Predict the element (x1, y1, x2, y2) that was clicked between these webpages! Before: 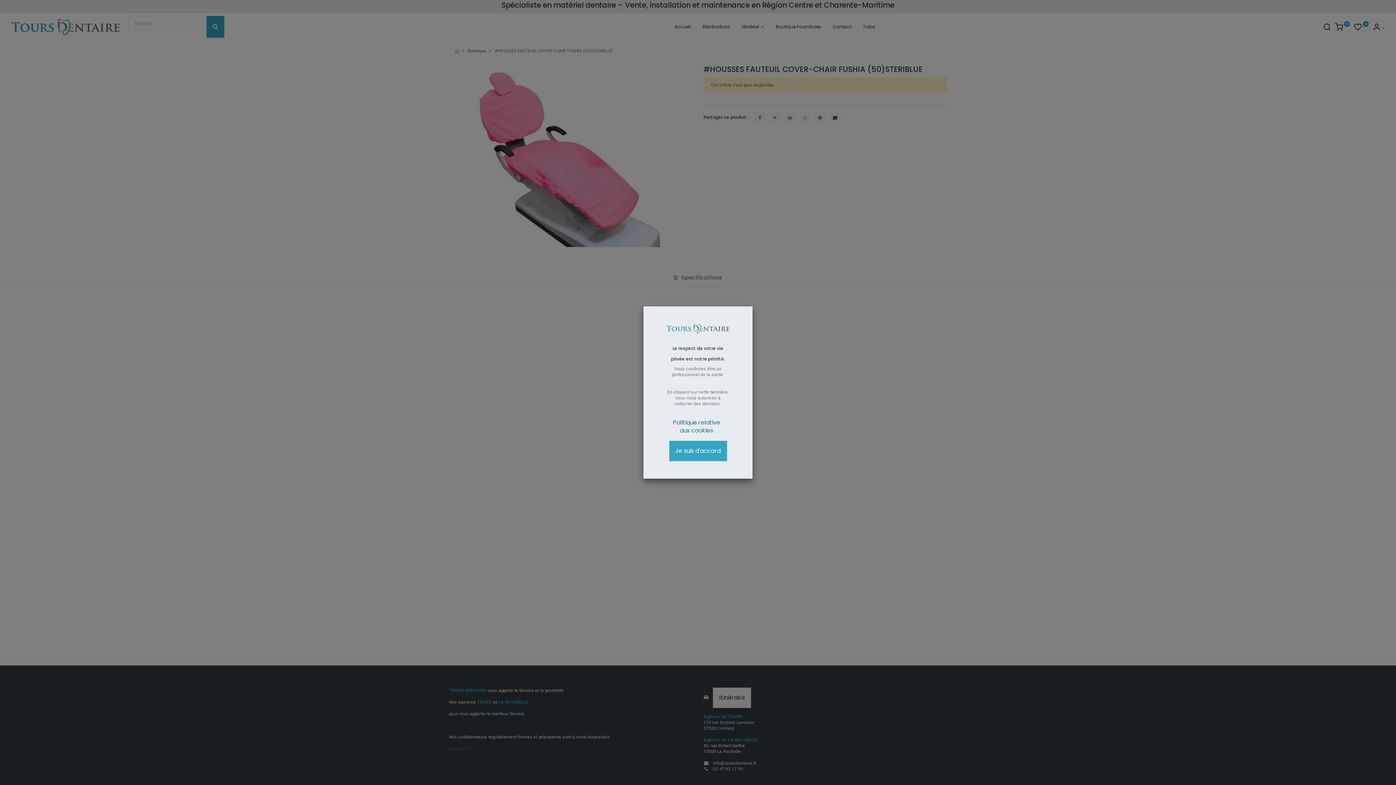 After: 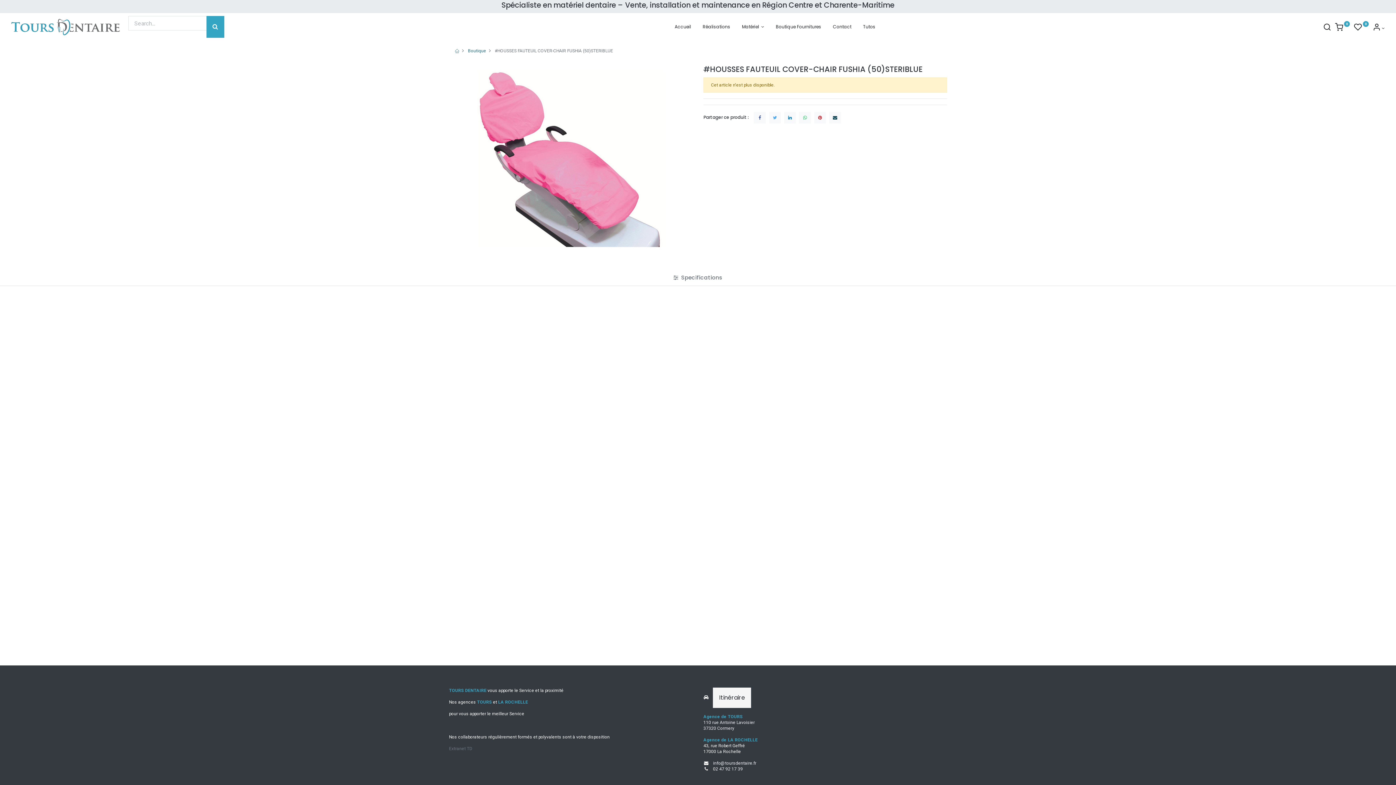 Action: bbox: (669, 436, 727, 456) label: Je suis d'accord